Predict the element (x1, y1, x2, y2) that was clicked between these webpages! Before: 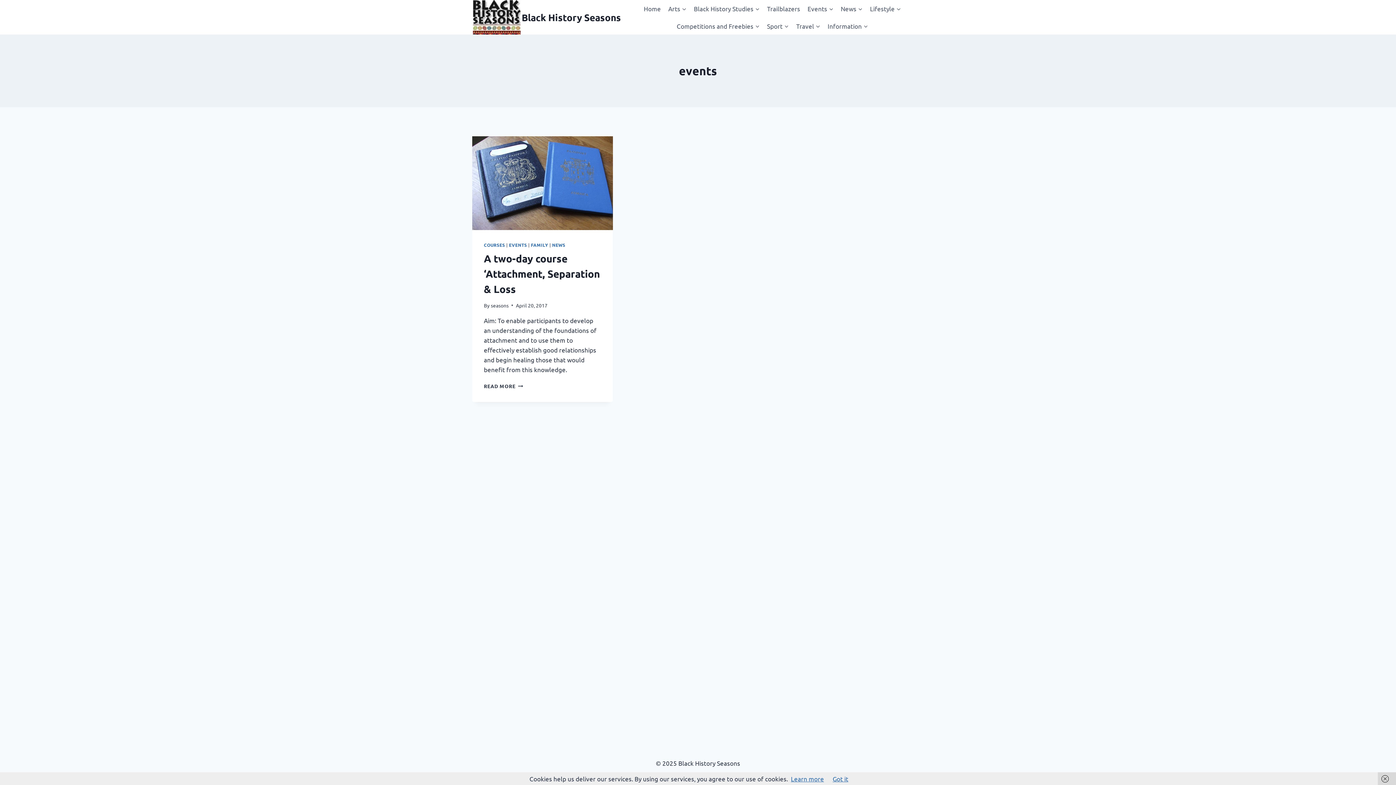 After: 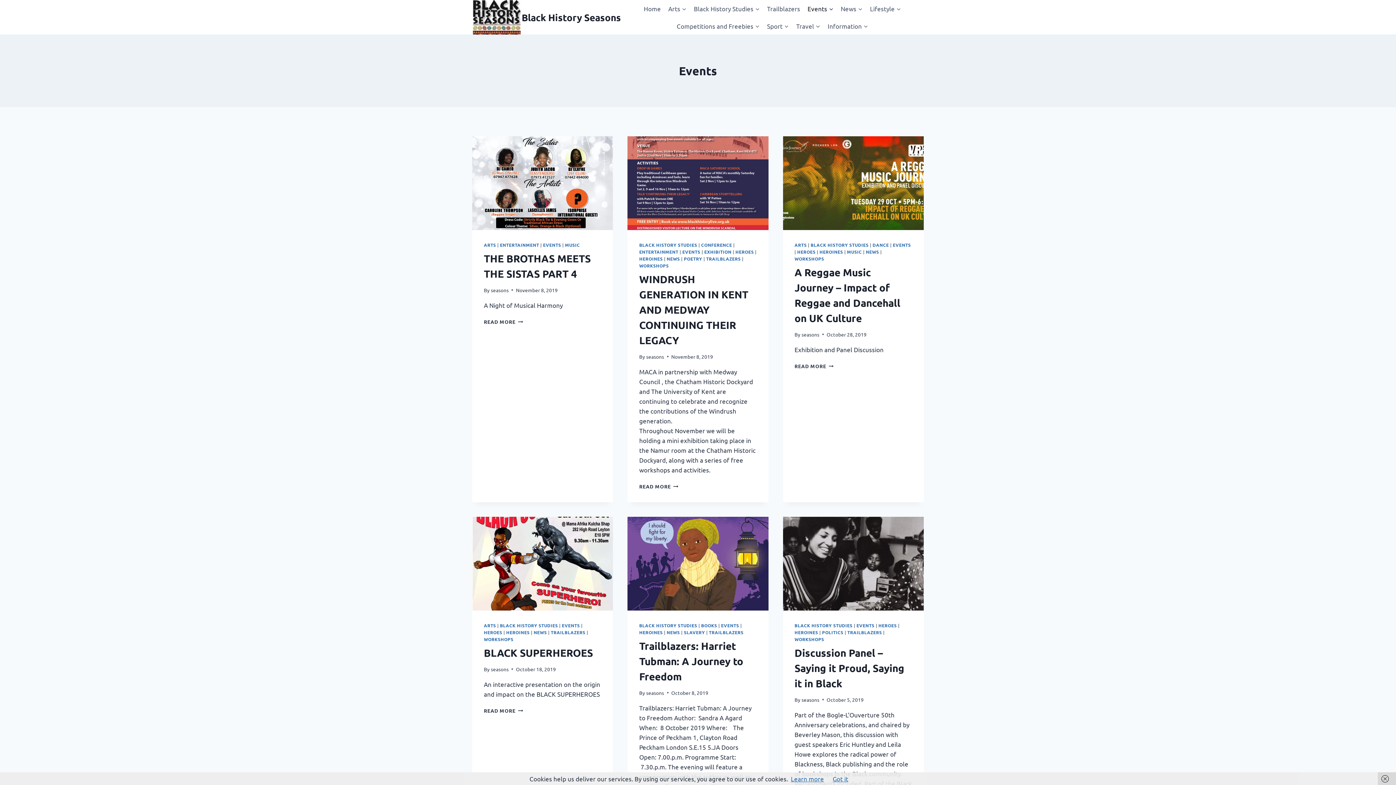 Action: label: Events bbox: (804, 0, 837, 17)